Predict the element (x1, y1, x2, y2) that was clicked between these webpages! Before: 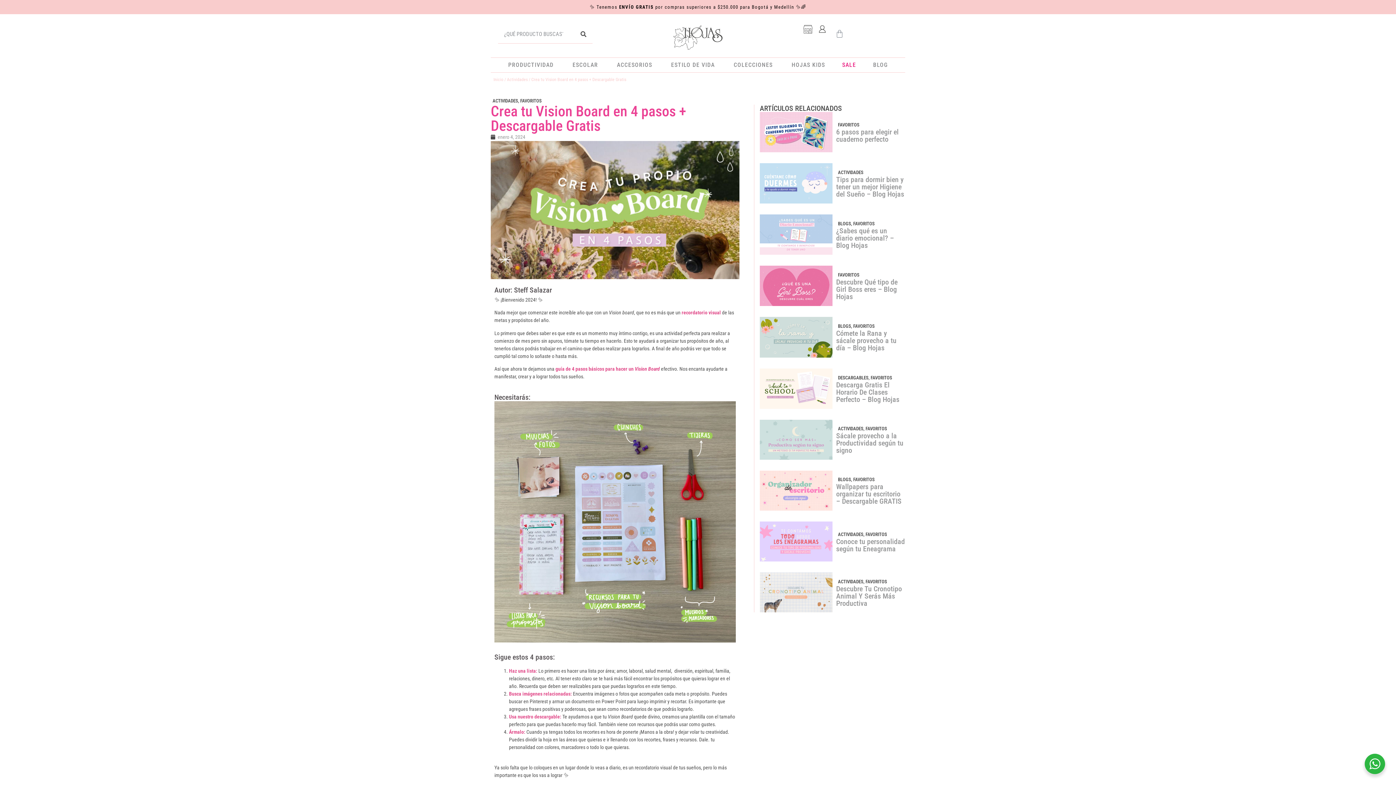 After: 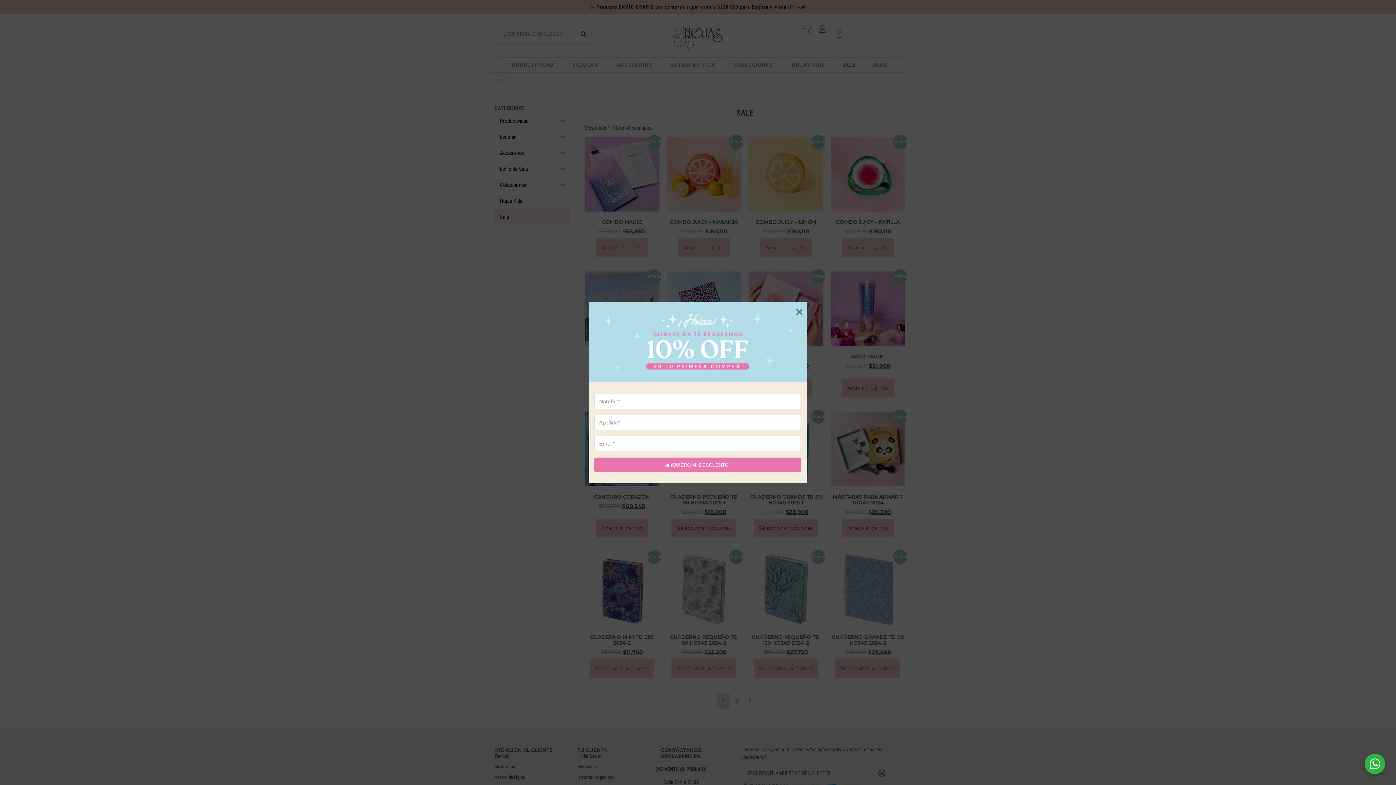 Action: label: SALE bbox: (842, 60, 856, 69)